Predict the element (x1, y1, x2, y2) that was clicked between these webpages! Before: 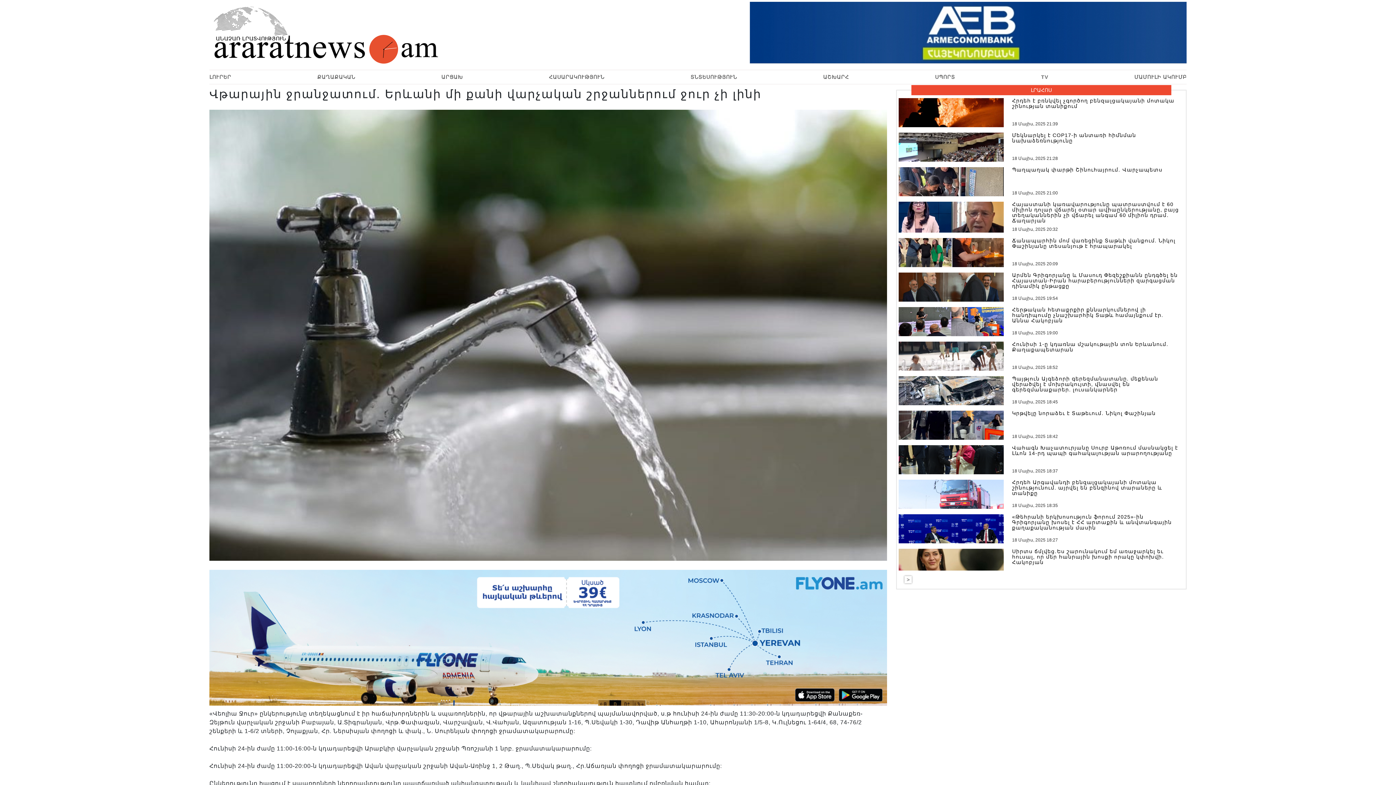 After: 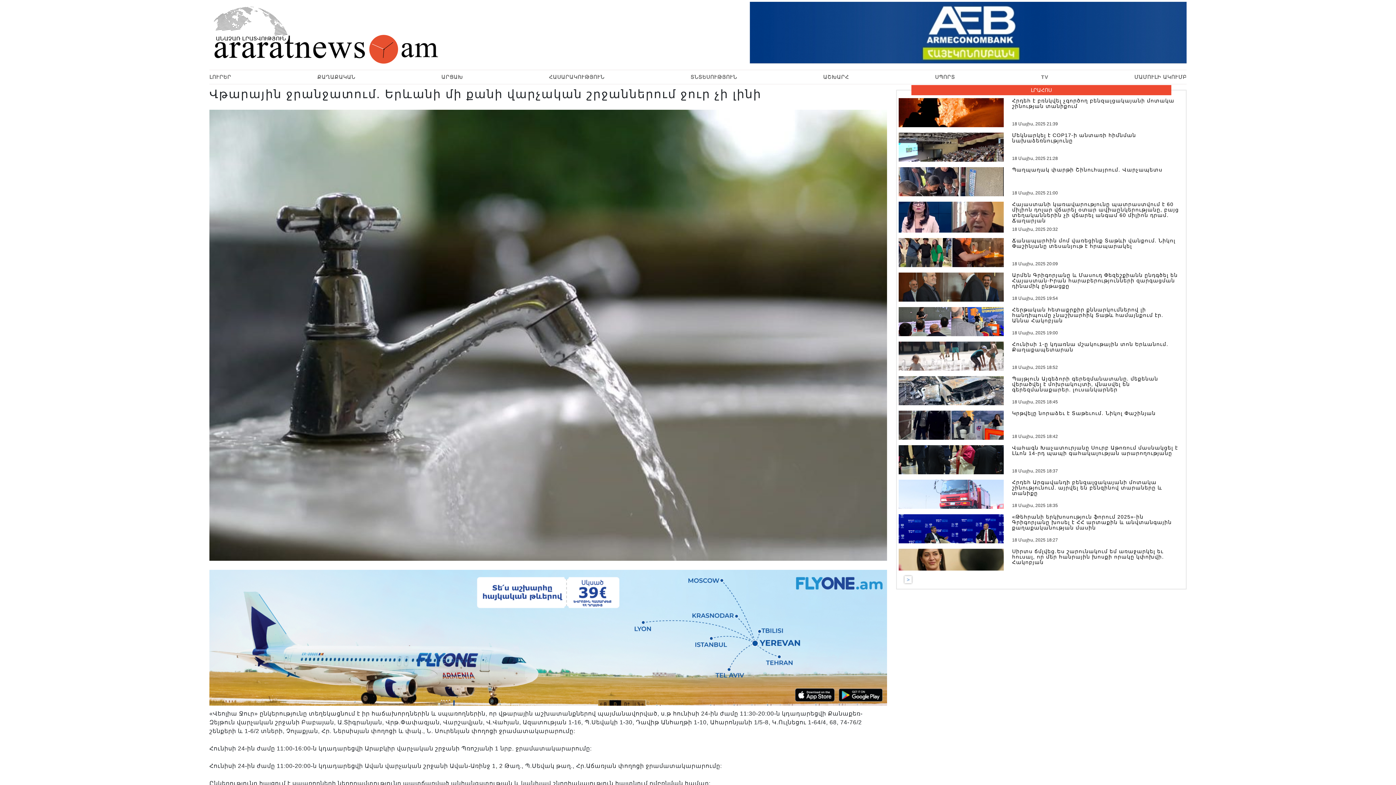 Action: bbox: (904, 576, 912, 583) label: >